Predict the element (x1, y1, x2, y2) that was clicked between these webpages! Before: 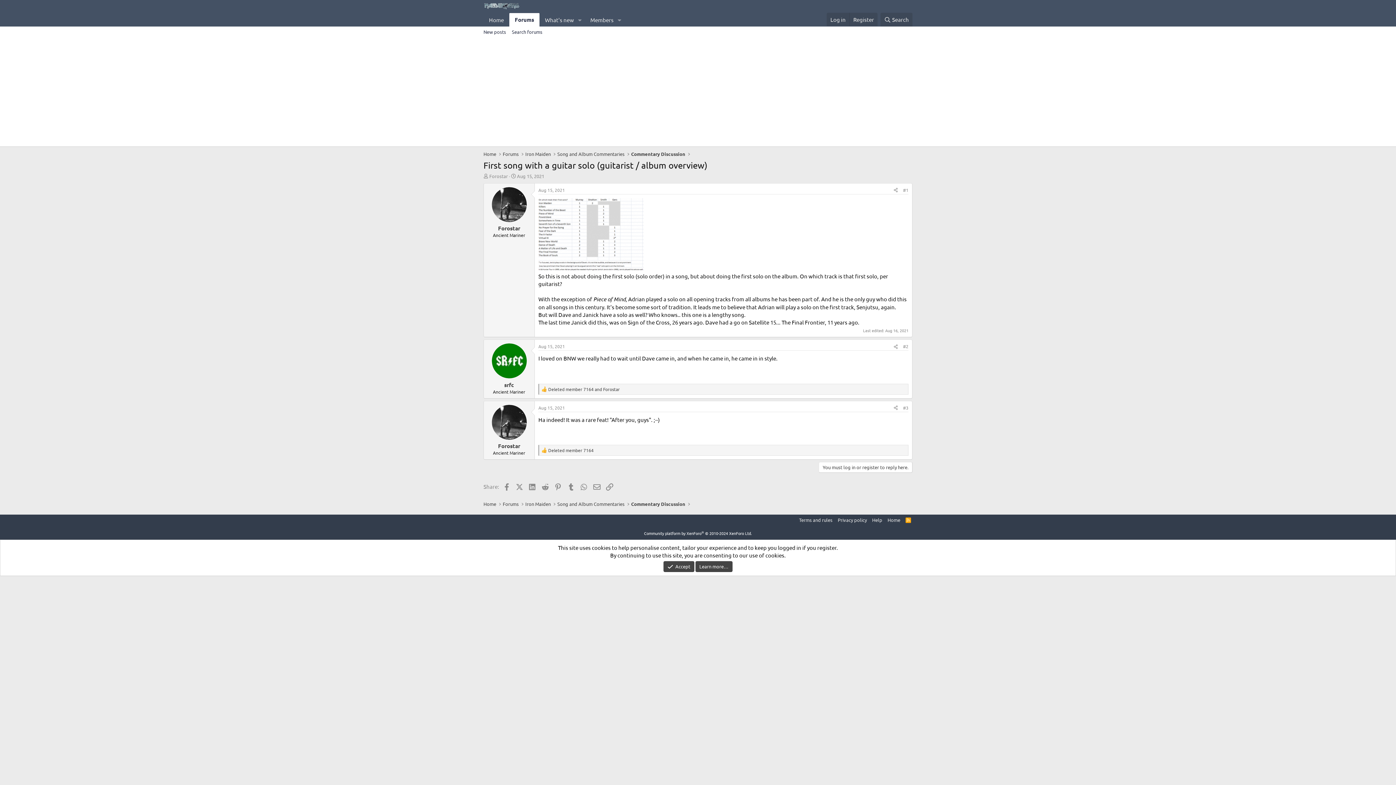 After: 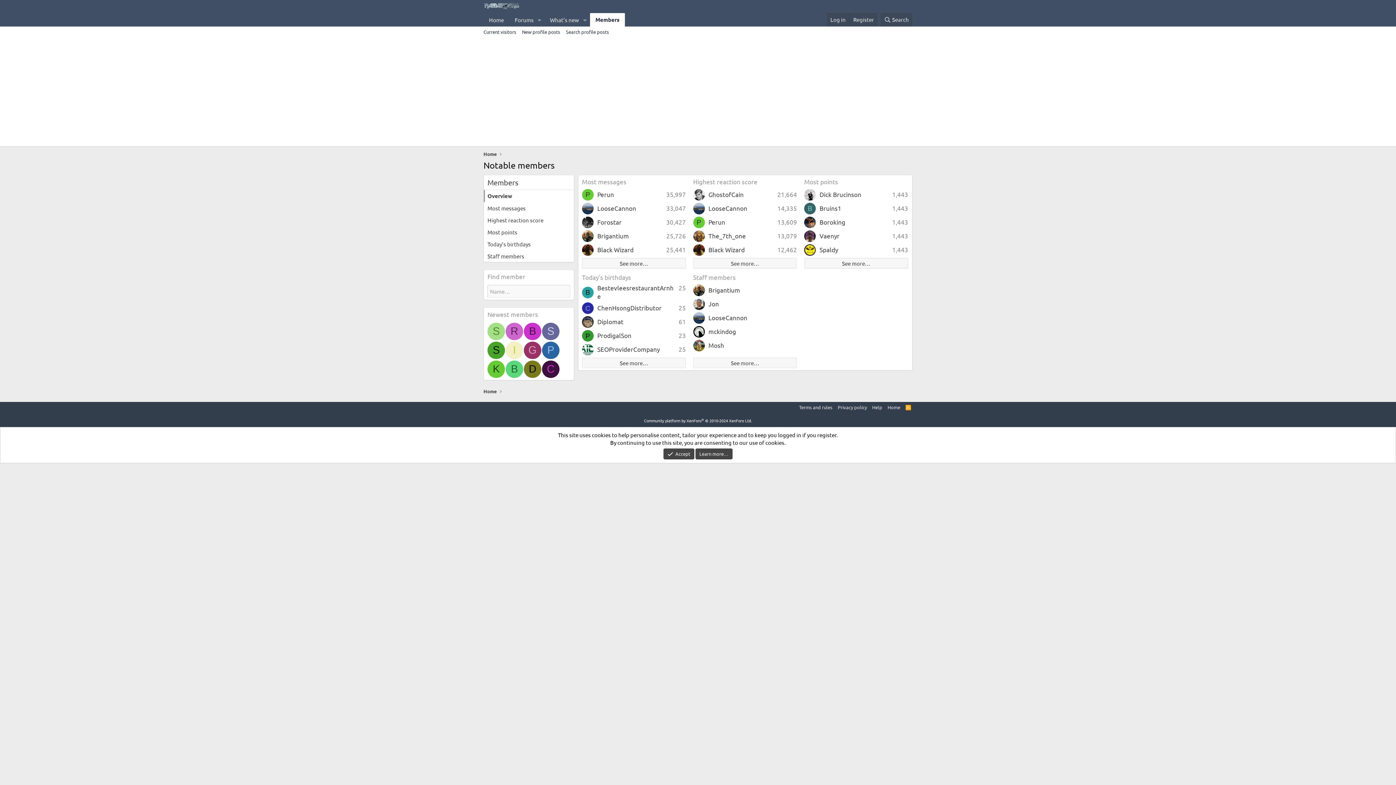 Action: label: Members bbox: (585, 13, 614, 26)